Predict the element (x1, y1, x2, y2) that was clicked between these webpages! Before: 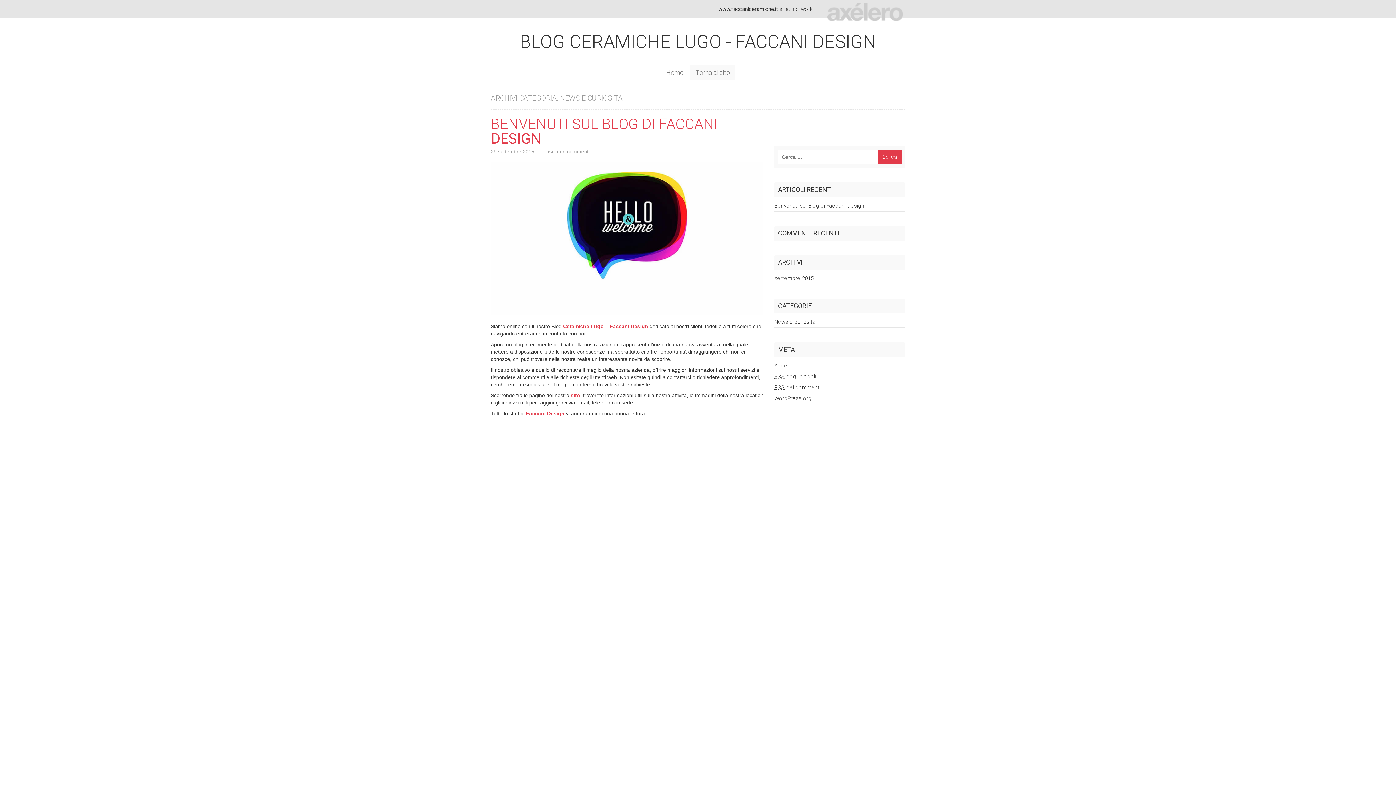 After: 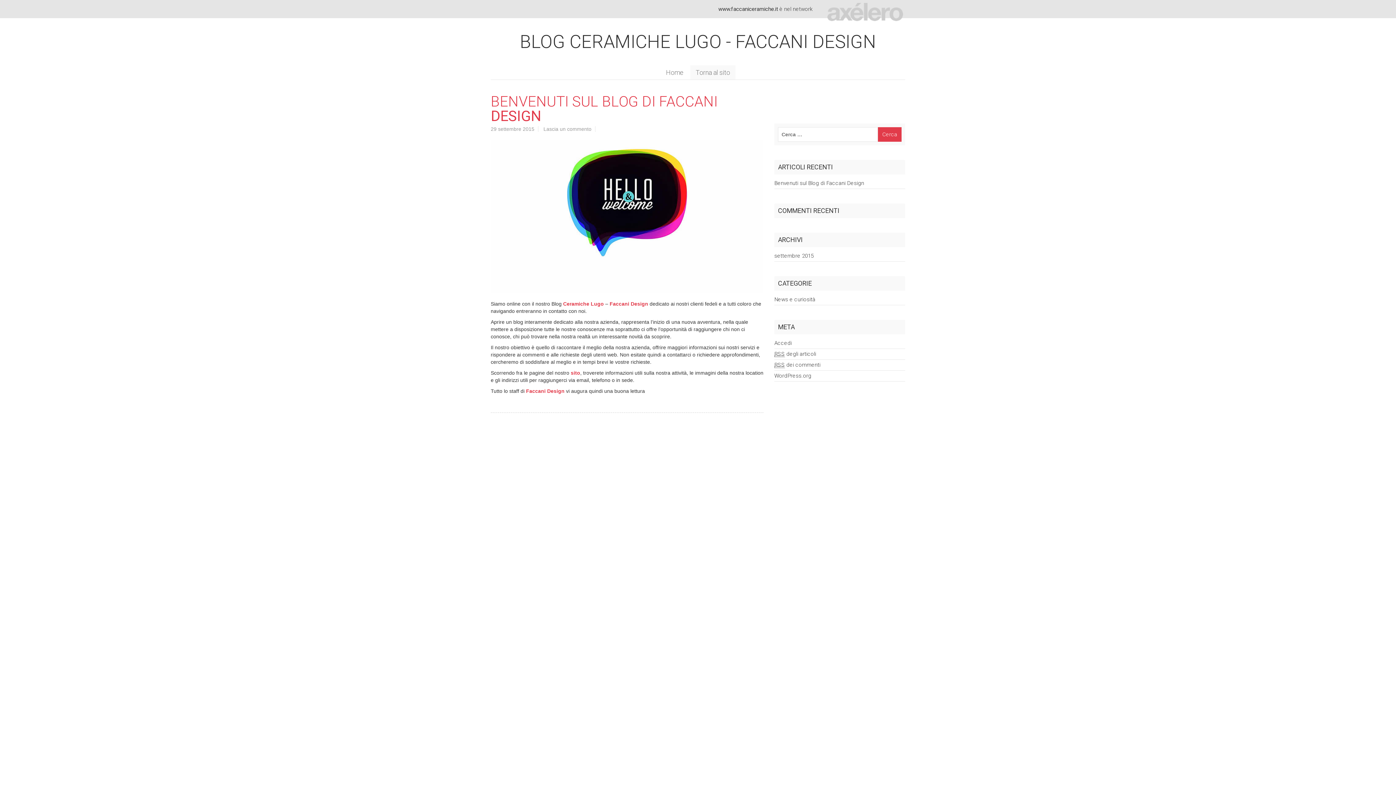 Action: bbox: (660, 65, 689, 79) label: Home